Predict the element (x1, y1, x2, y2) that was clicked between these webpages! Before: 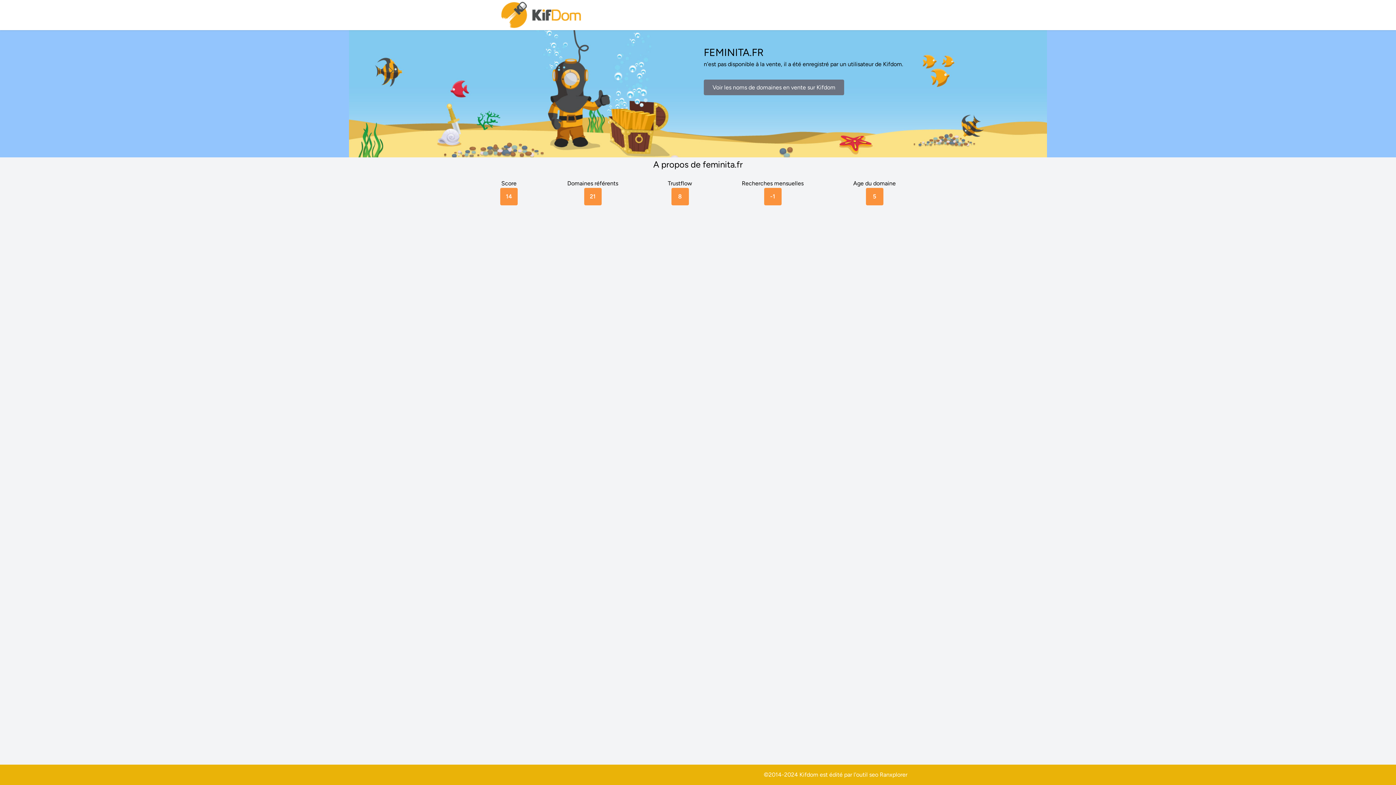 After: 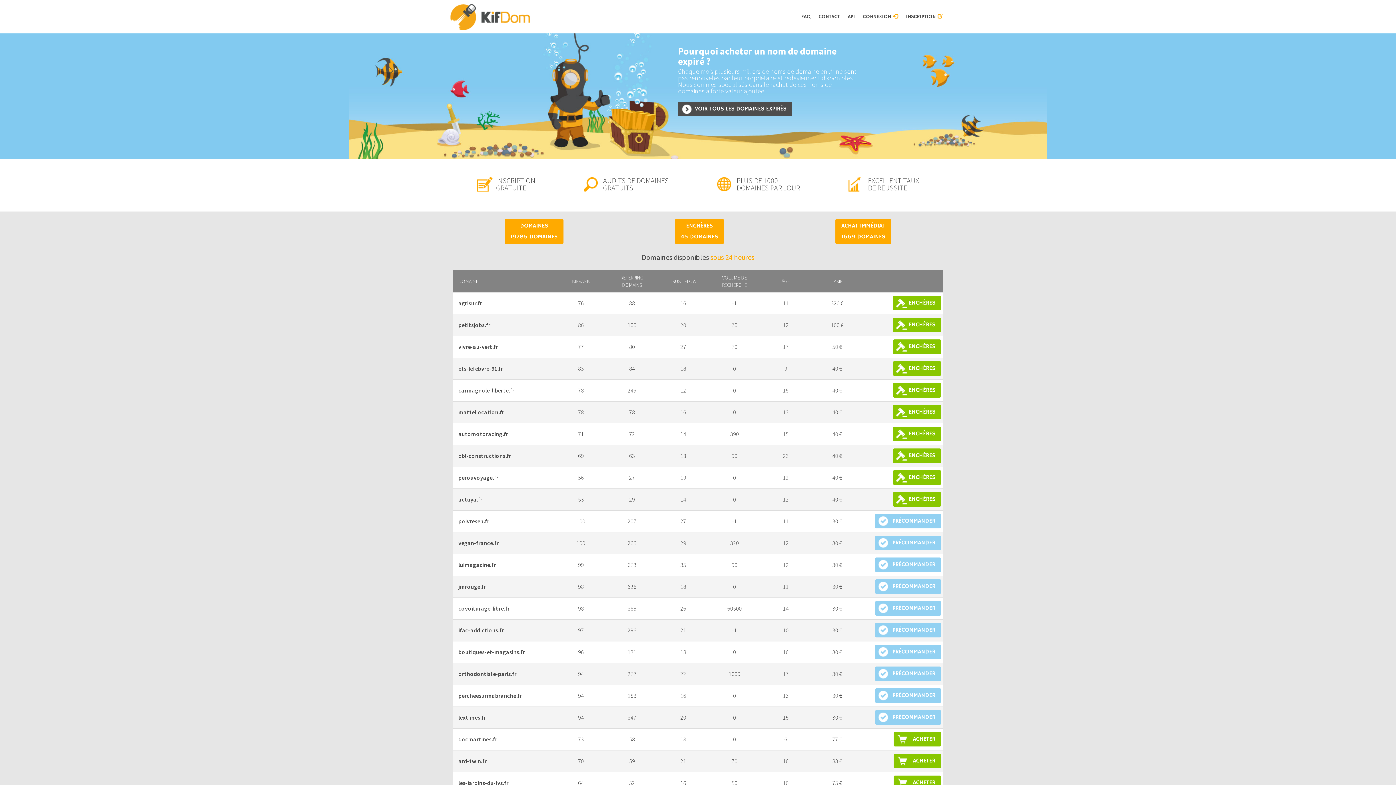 Action: label: Voir les noms de domaines en vente sur Kifdom bbox: (704, 79, 844, 95)